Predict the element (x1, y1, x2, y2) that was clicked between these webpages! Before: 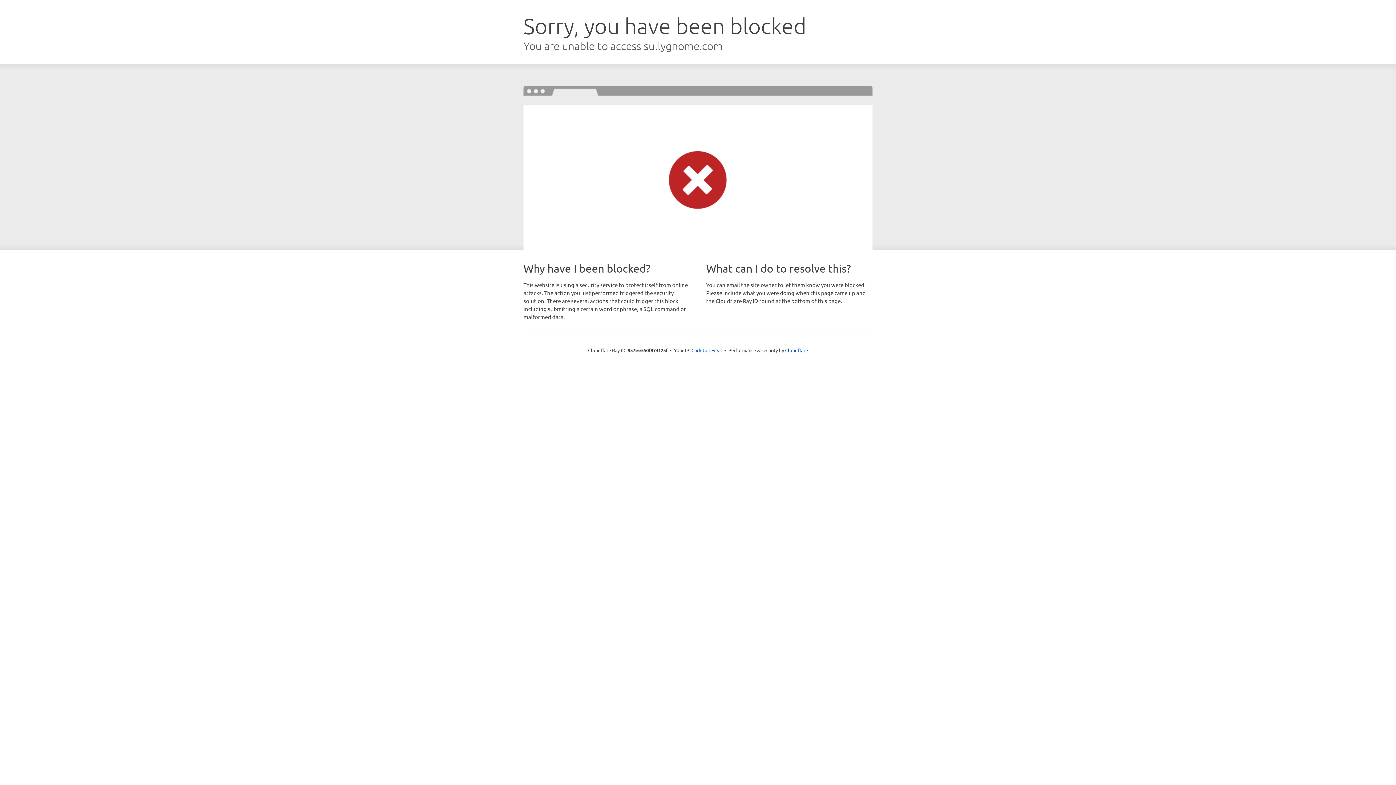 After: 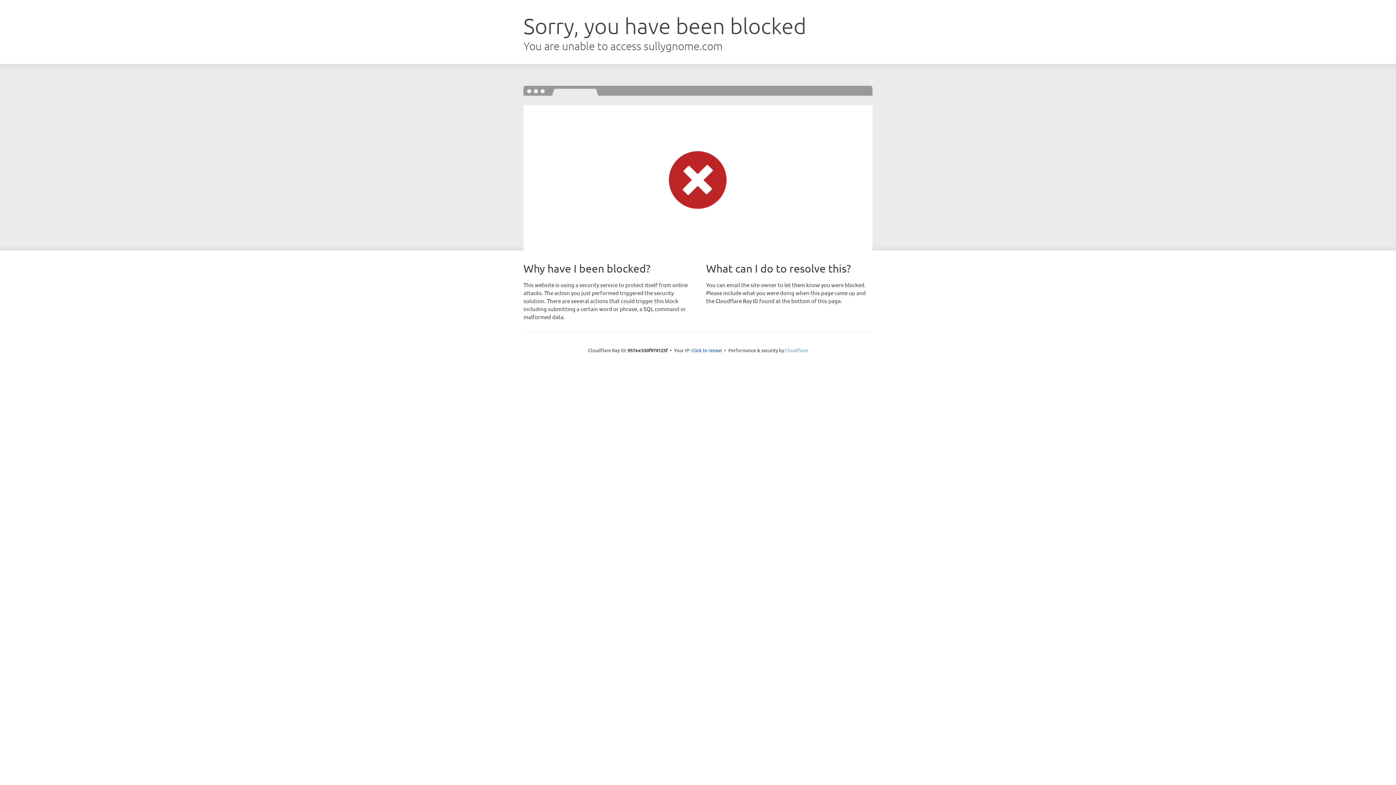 Action: label: Cloudflare bbox: (785, 347, 808, 353)